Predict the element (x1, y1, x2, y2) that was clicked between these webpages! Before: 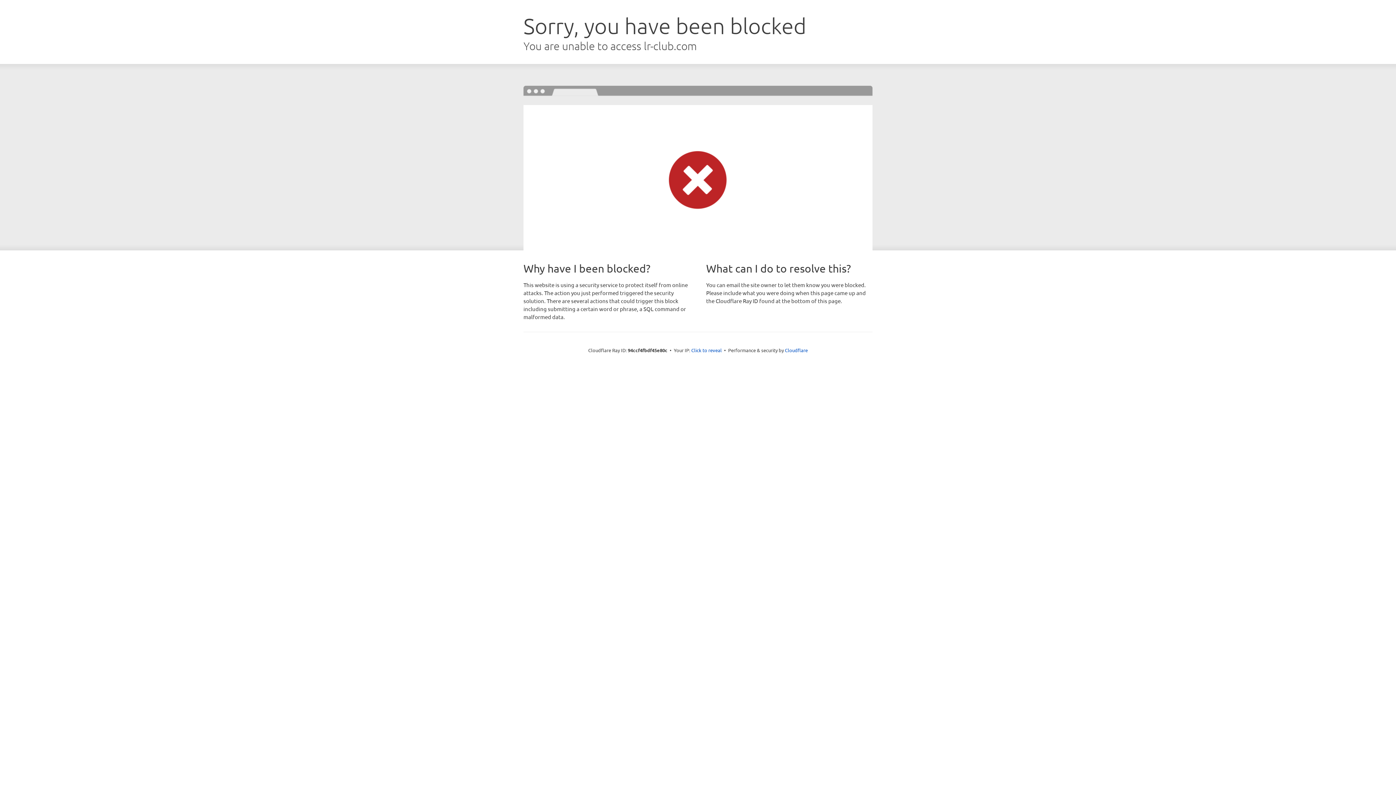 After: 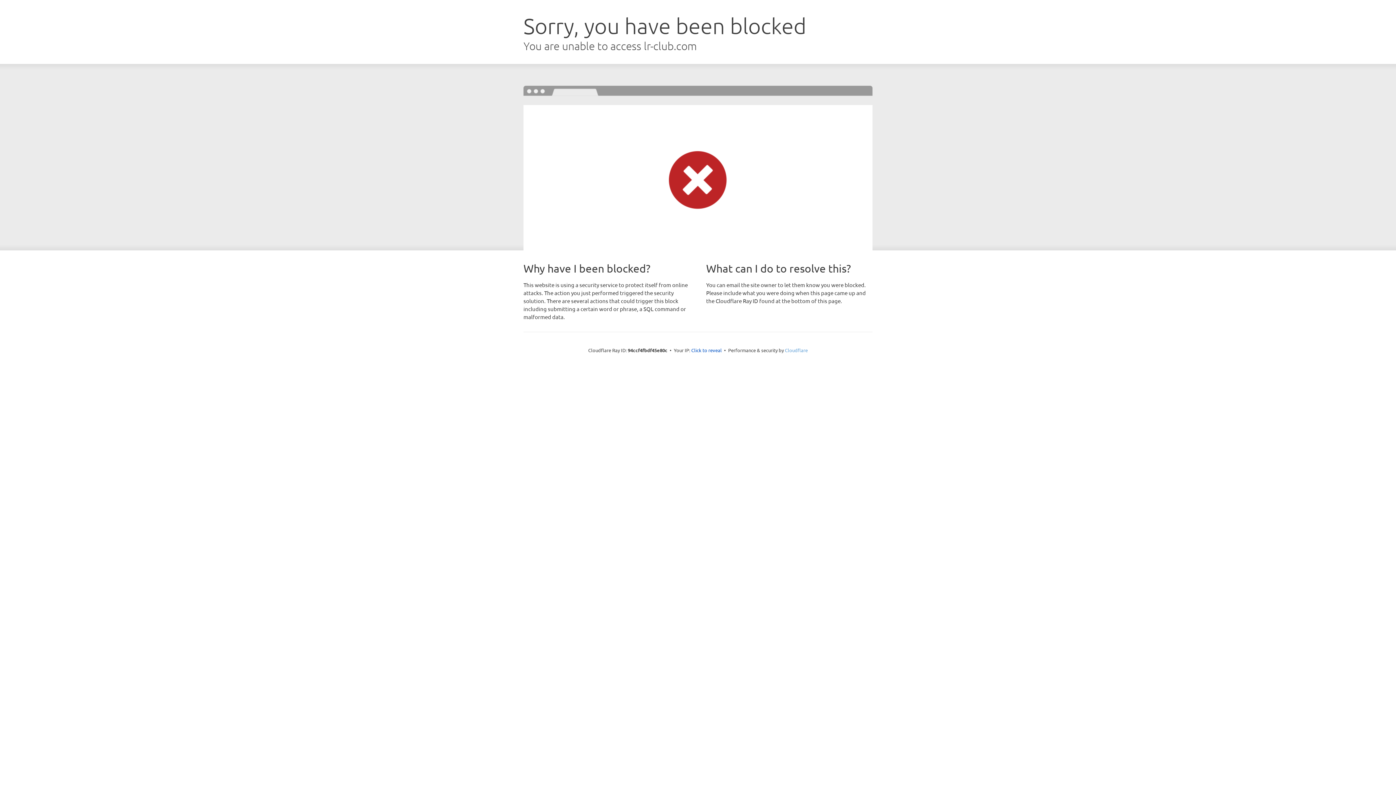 Action: label: Cloudflare bbox: (785, 347, 808, 353)